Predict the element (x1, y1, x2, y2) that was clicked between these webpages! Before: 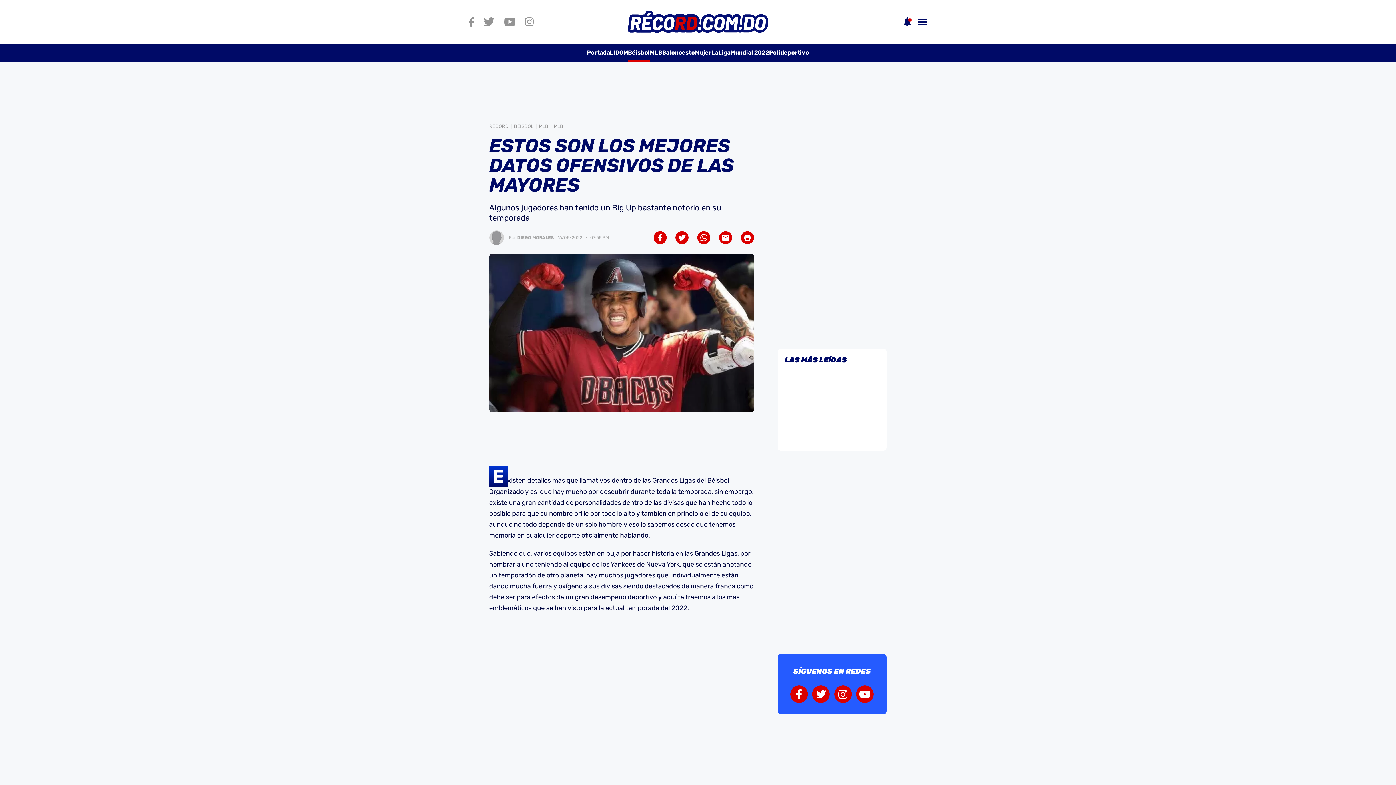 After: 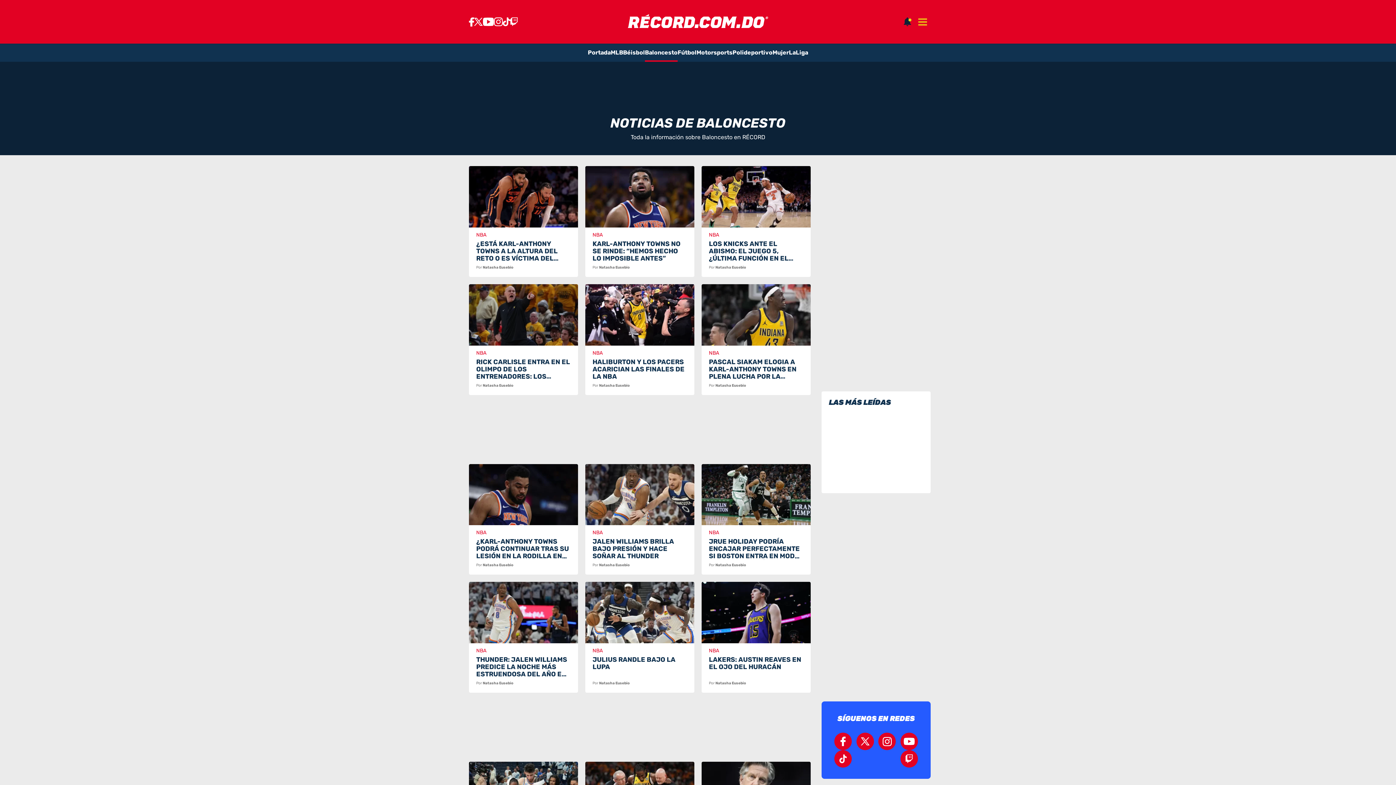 Action: bbox: (662, 43, 695, 61) label: Baloncesto